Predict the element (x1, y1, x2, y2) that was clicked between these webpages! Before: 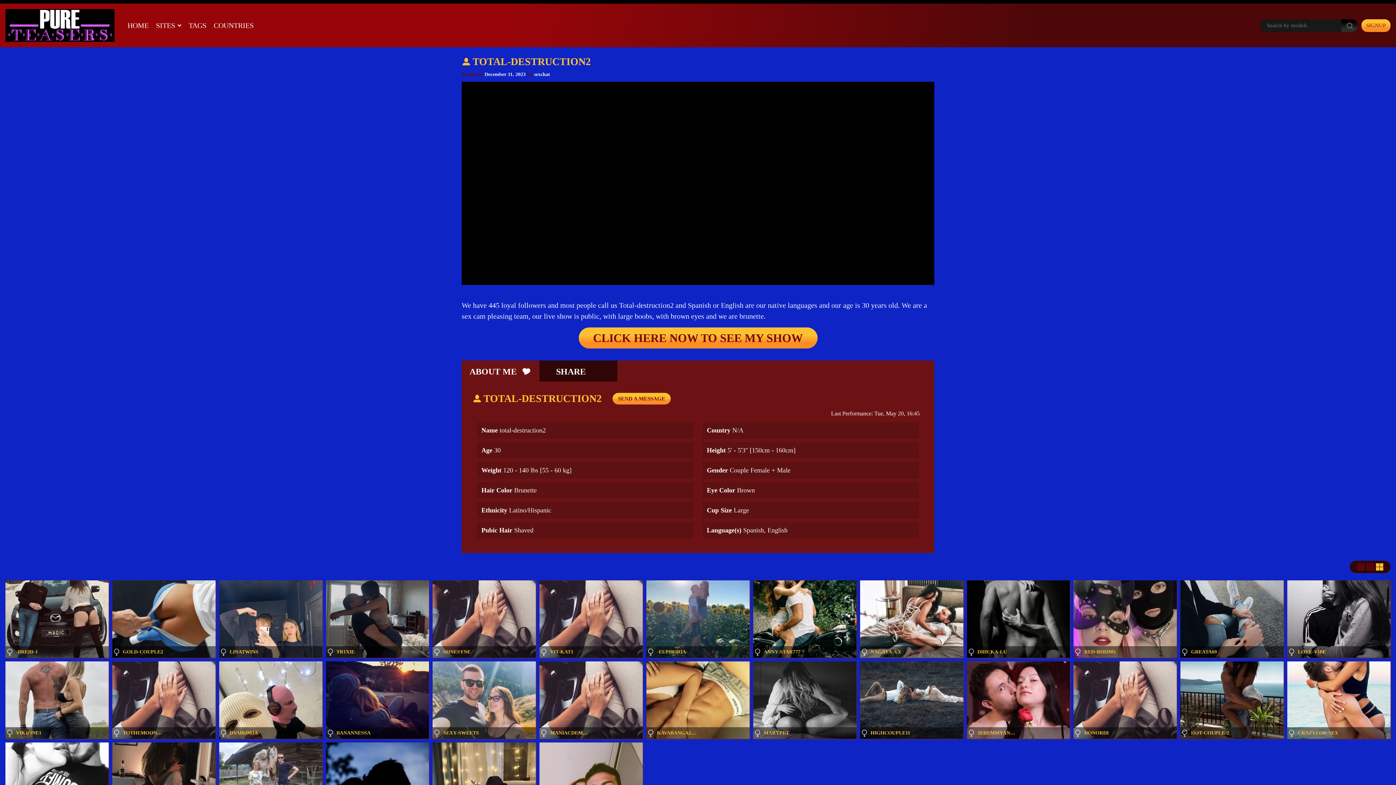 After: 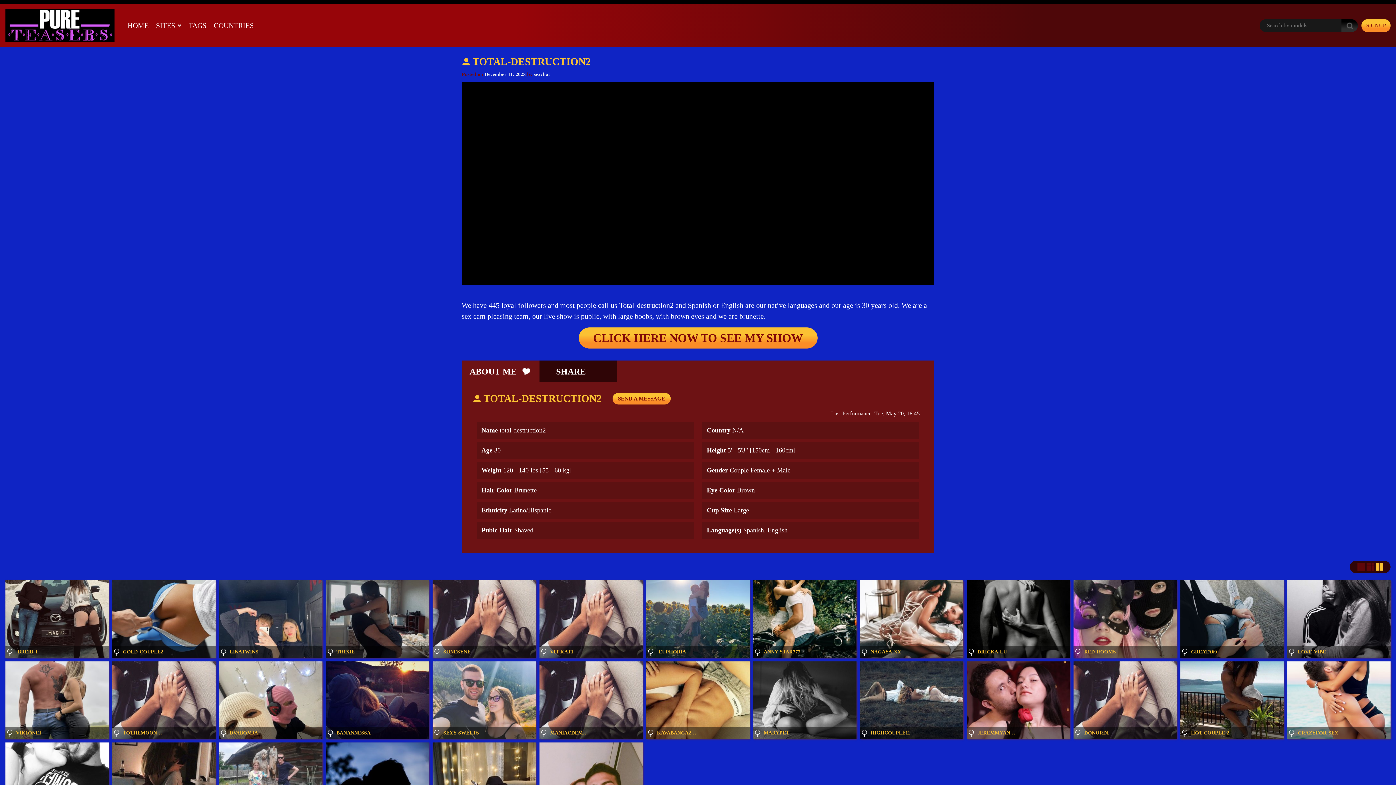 Action: bbox: (860, 580, 963, 658)